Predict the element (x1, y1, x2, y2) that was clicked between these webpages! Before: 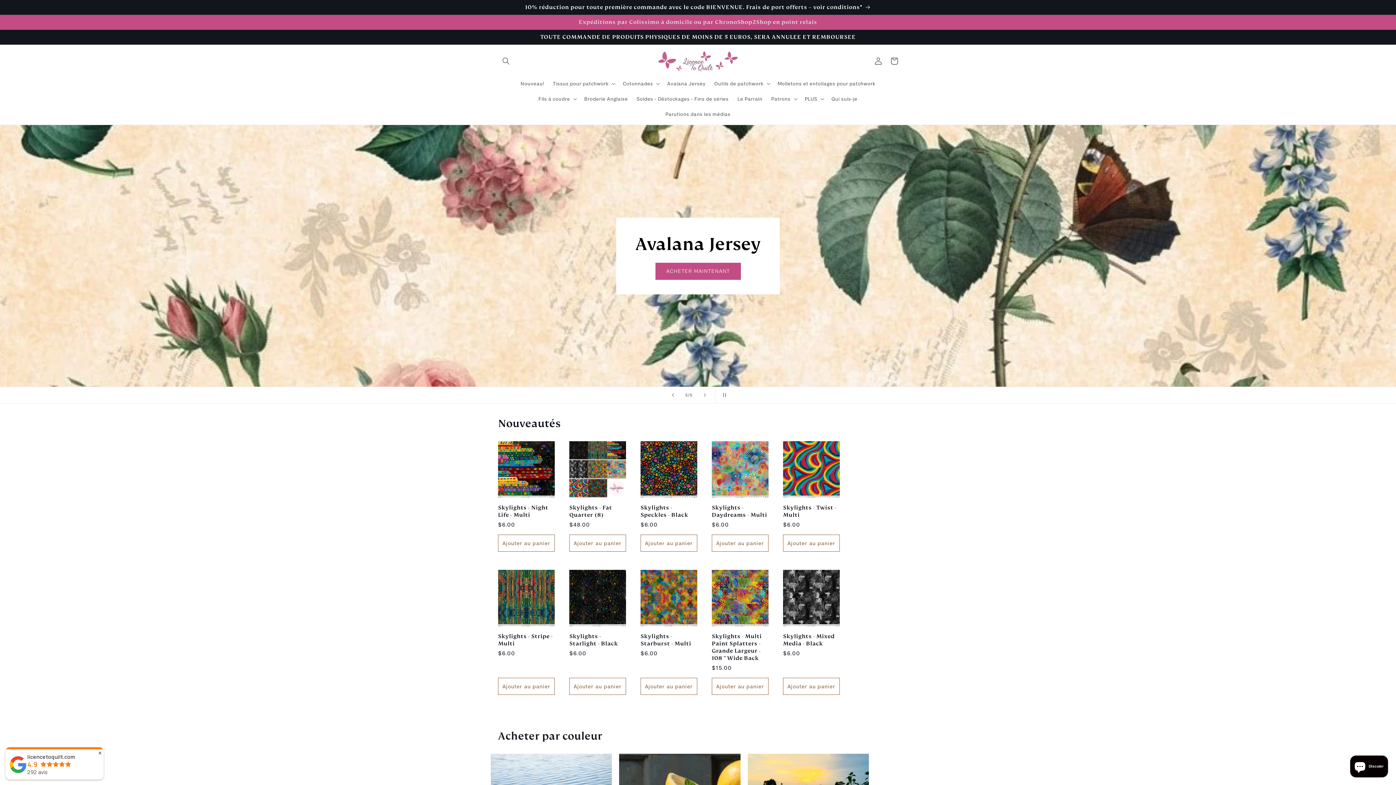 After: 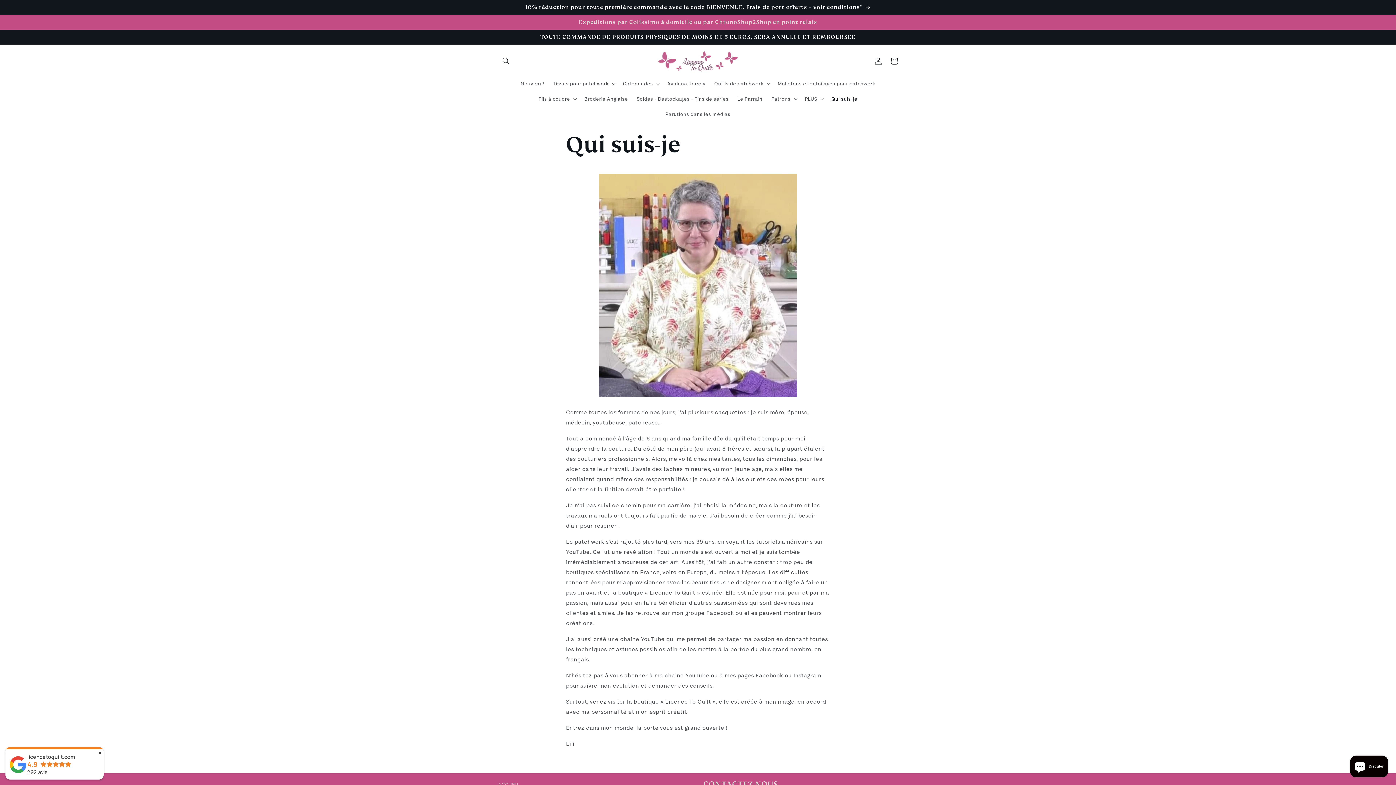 Action: label: Qui suis-je bbox: (827, 91, 862, 106)